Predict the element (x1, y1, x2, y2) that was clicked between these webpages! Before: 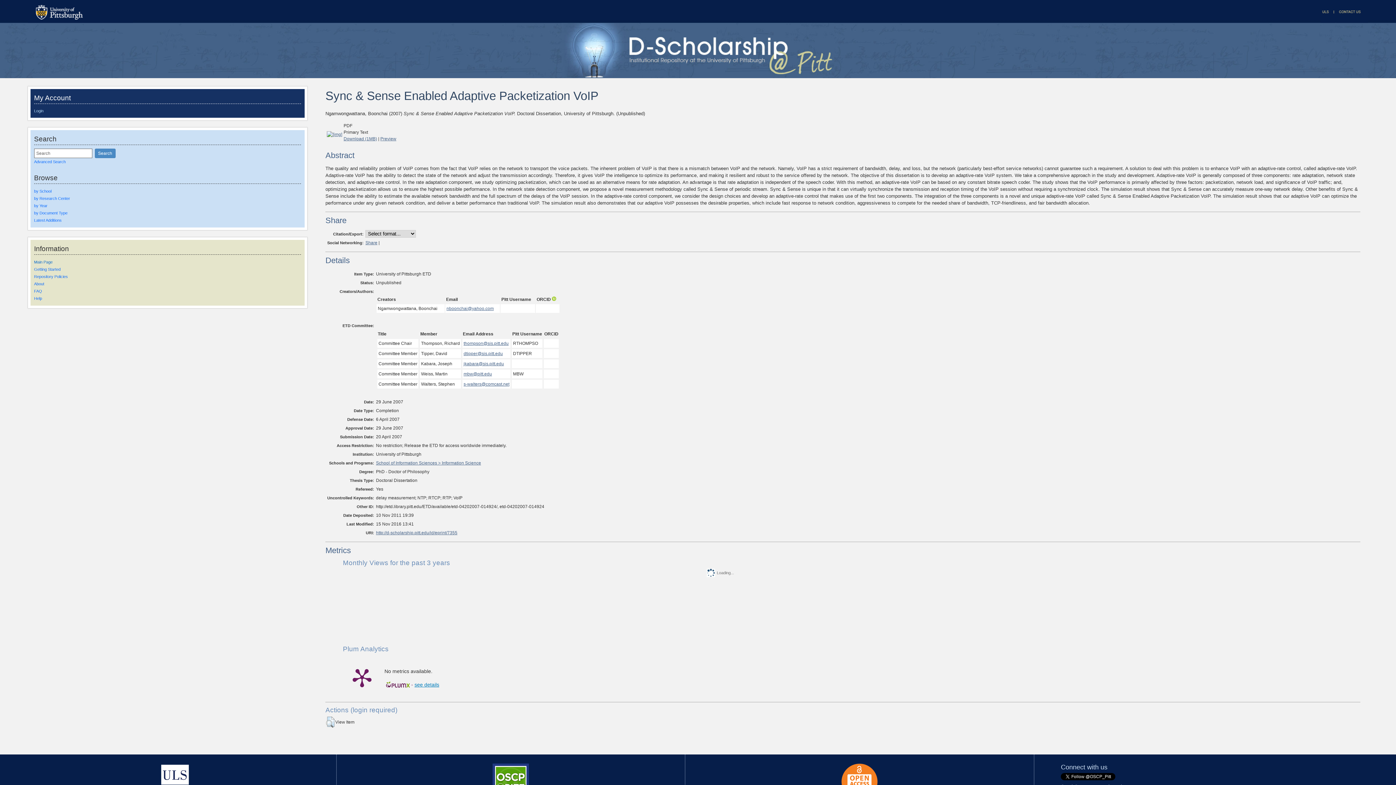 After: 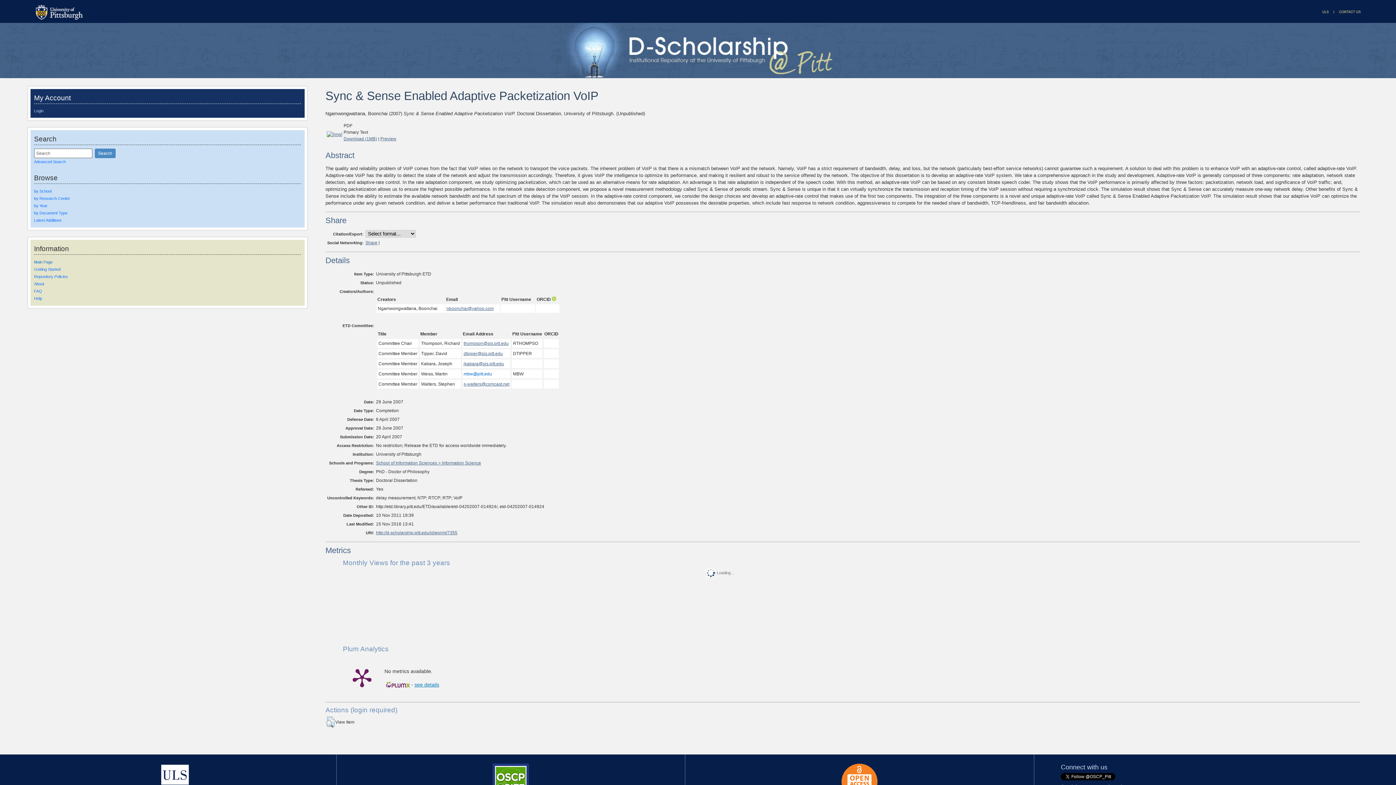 Action: bbox: (463, 371, 492, 376) label: mbw@pitt.edu